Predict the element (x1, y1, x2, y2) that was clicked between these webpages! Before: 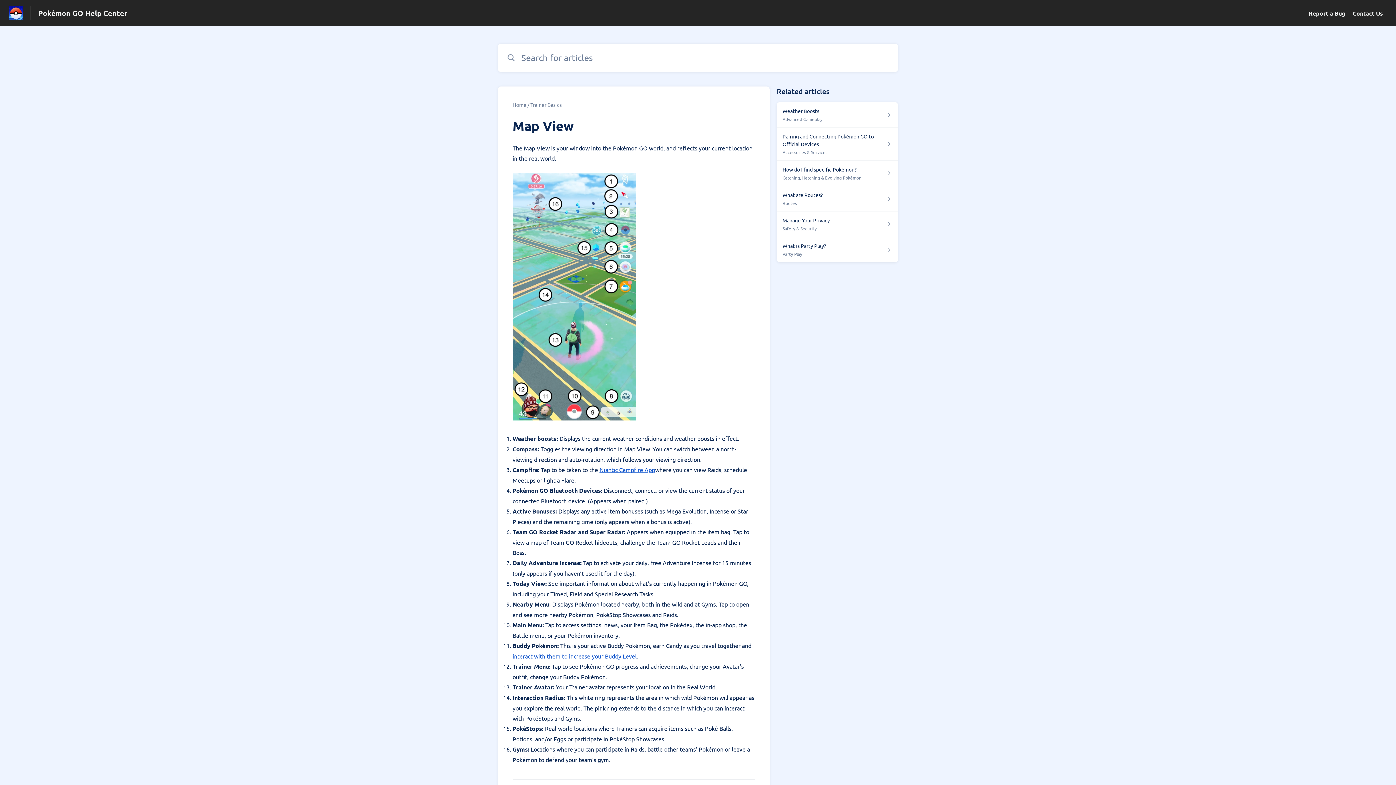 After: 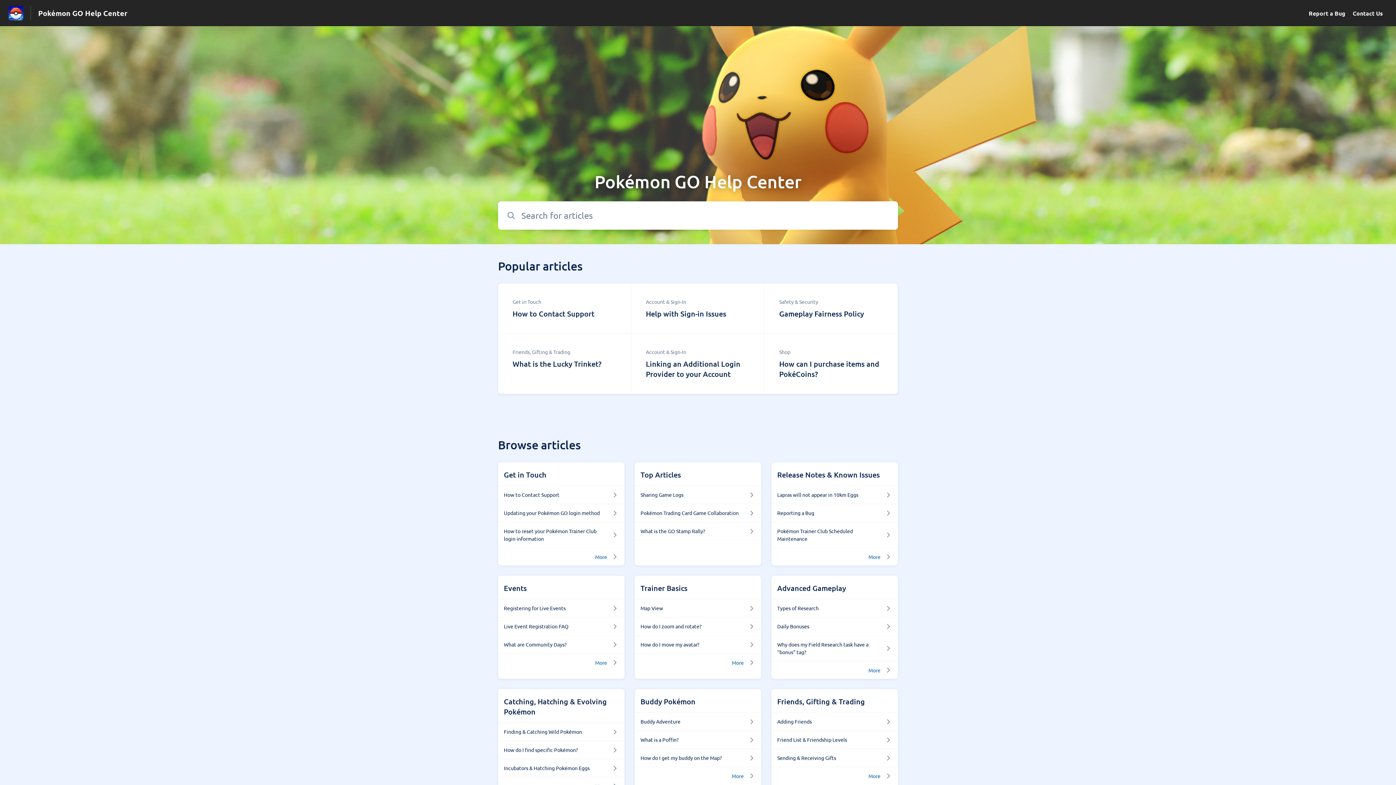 Action: bbox: (512, 101, 526, 108) label: Home